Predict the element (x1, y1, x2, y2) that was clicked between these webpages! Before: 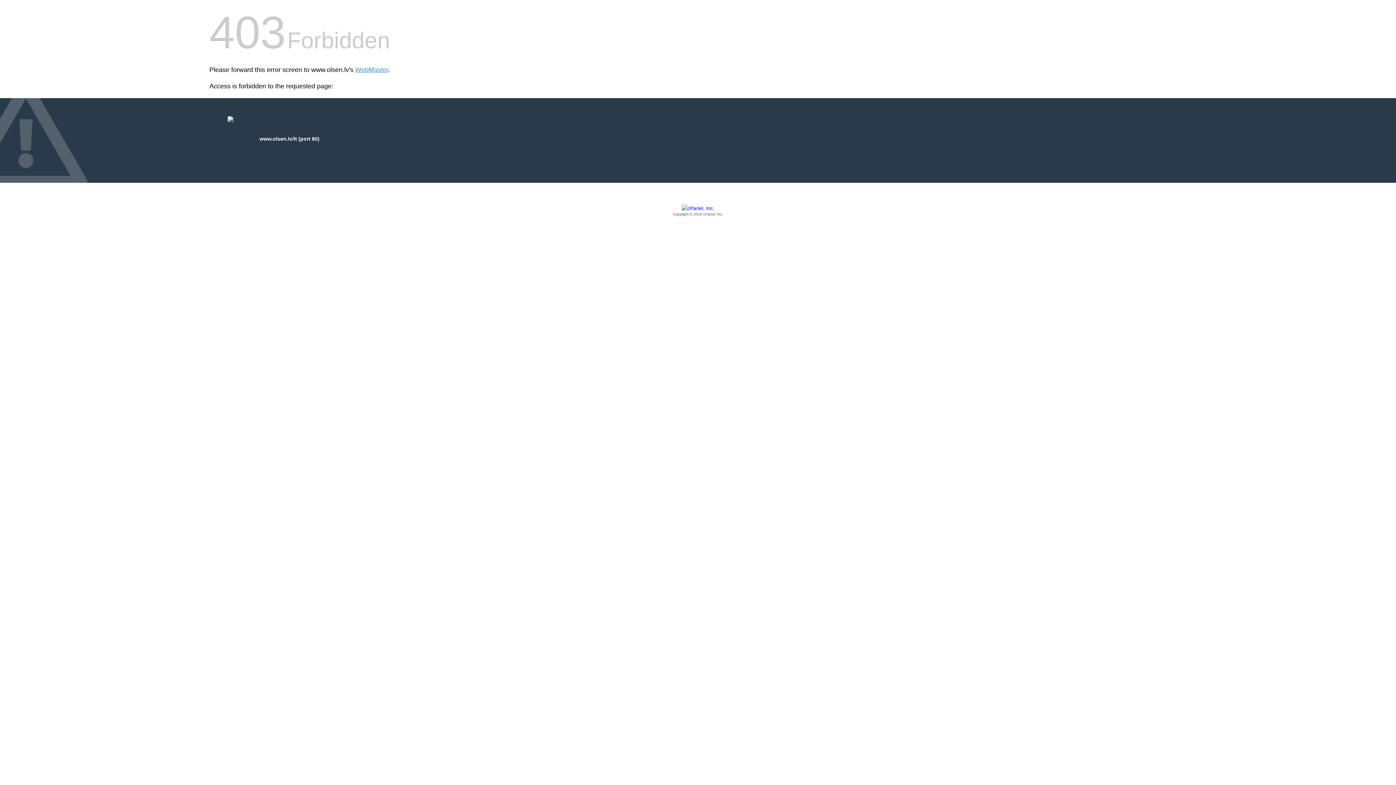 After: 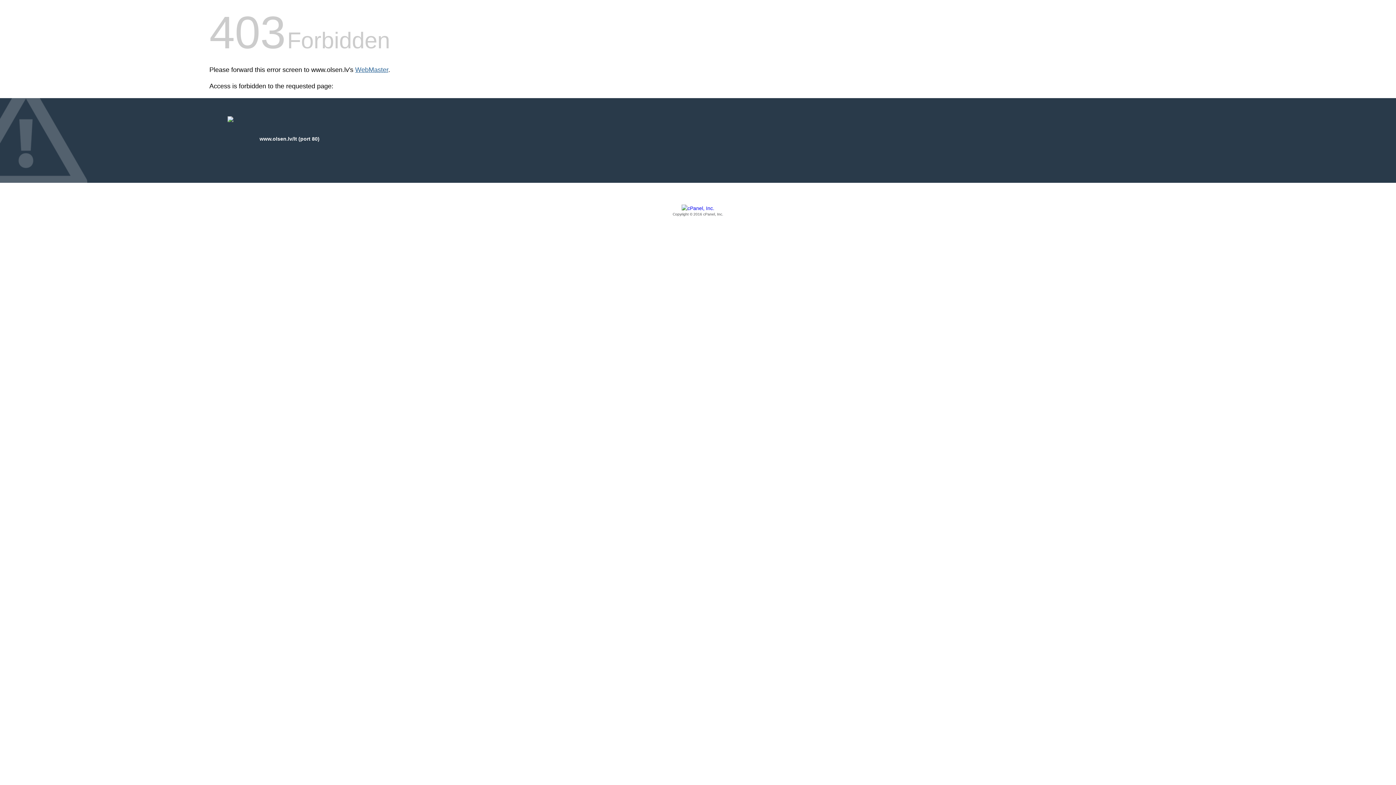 Action: bbox: (355, 66, 388, 73) label: WebMaster